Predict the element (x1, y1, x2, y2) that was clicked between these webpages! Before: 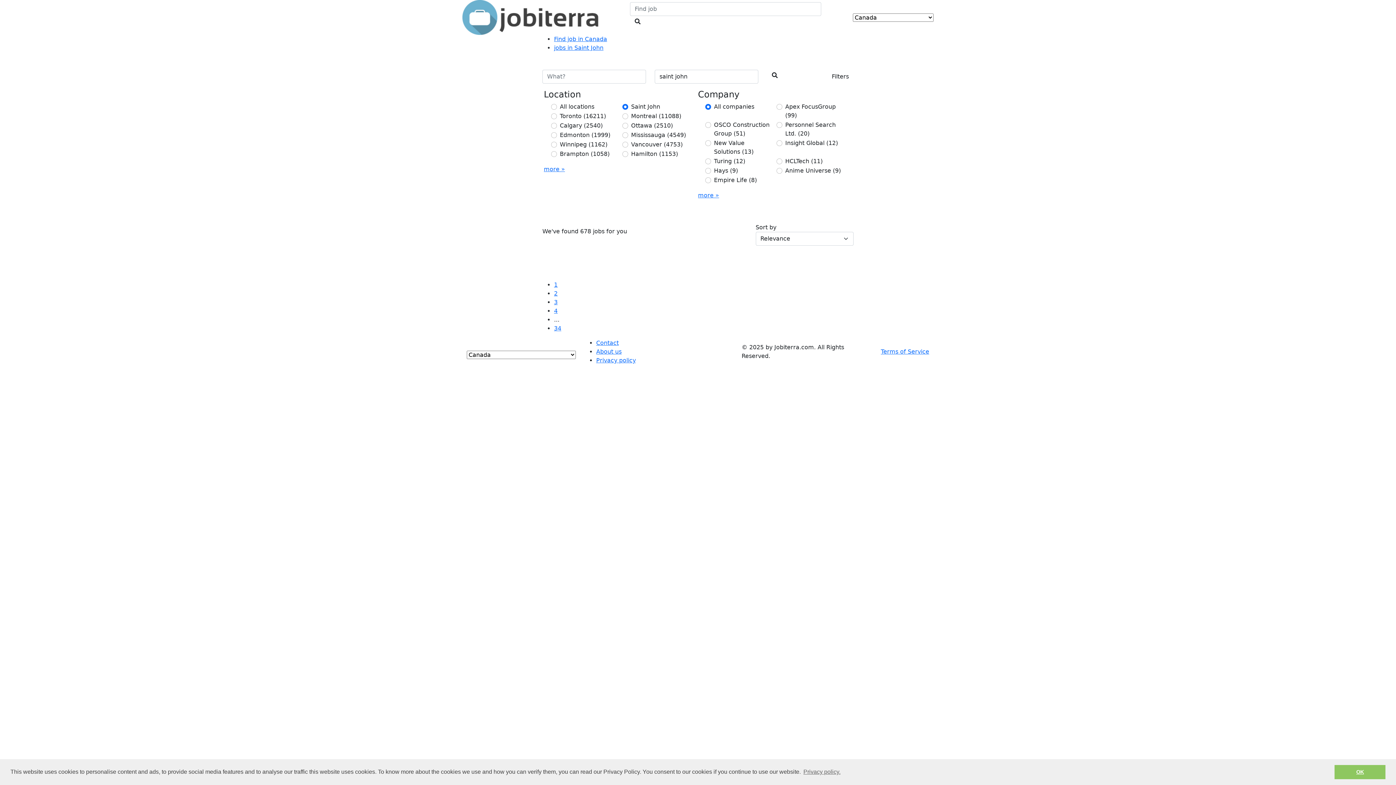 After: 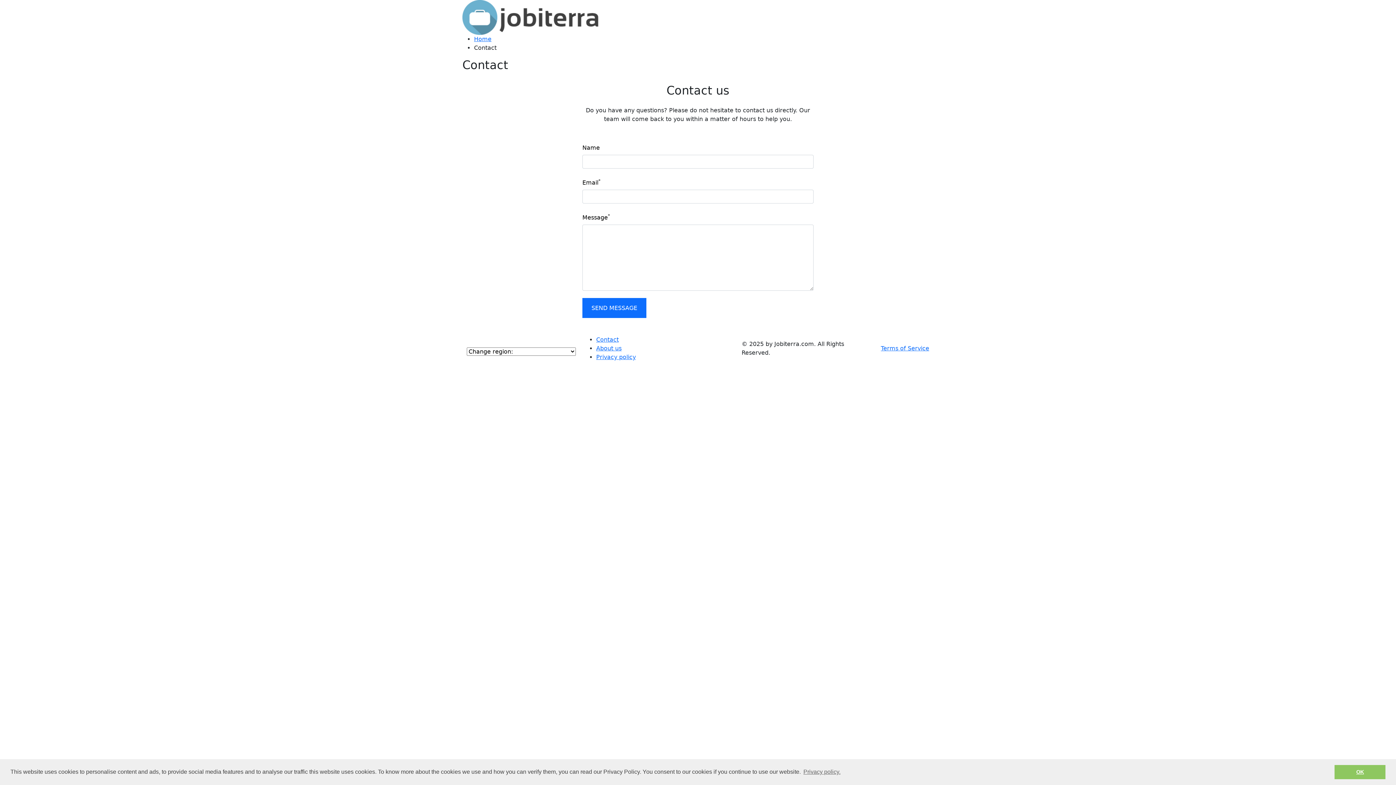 Action: label: Contact bbox: (596, 339, 618, 346)